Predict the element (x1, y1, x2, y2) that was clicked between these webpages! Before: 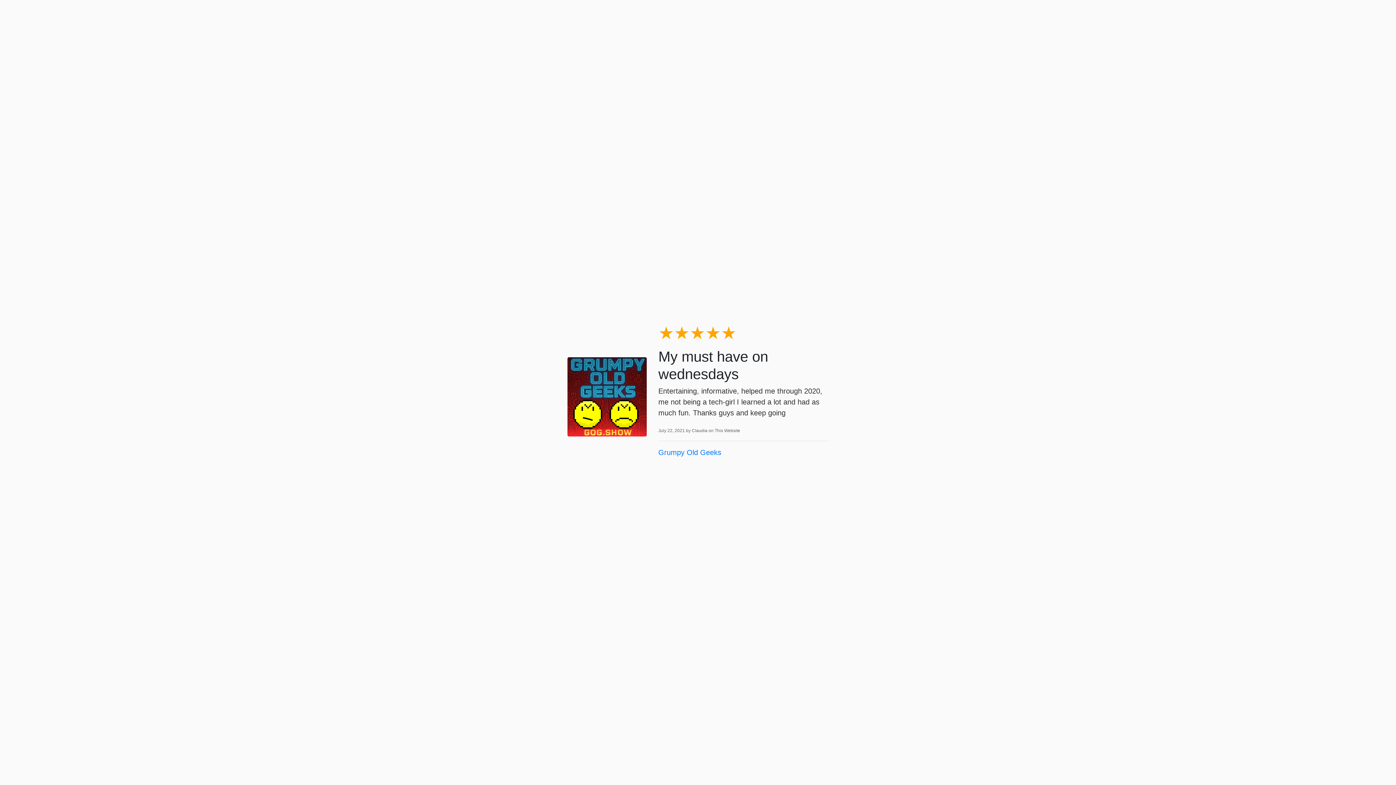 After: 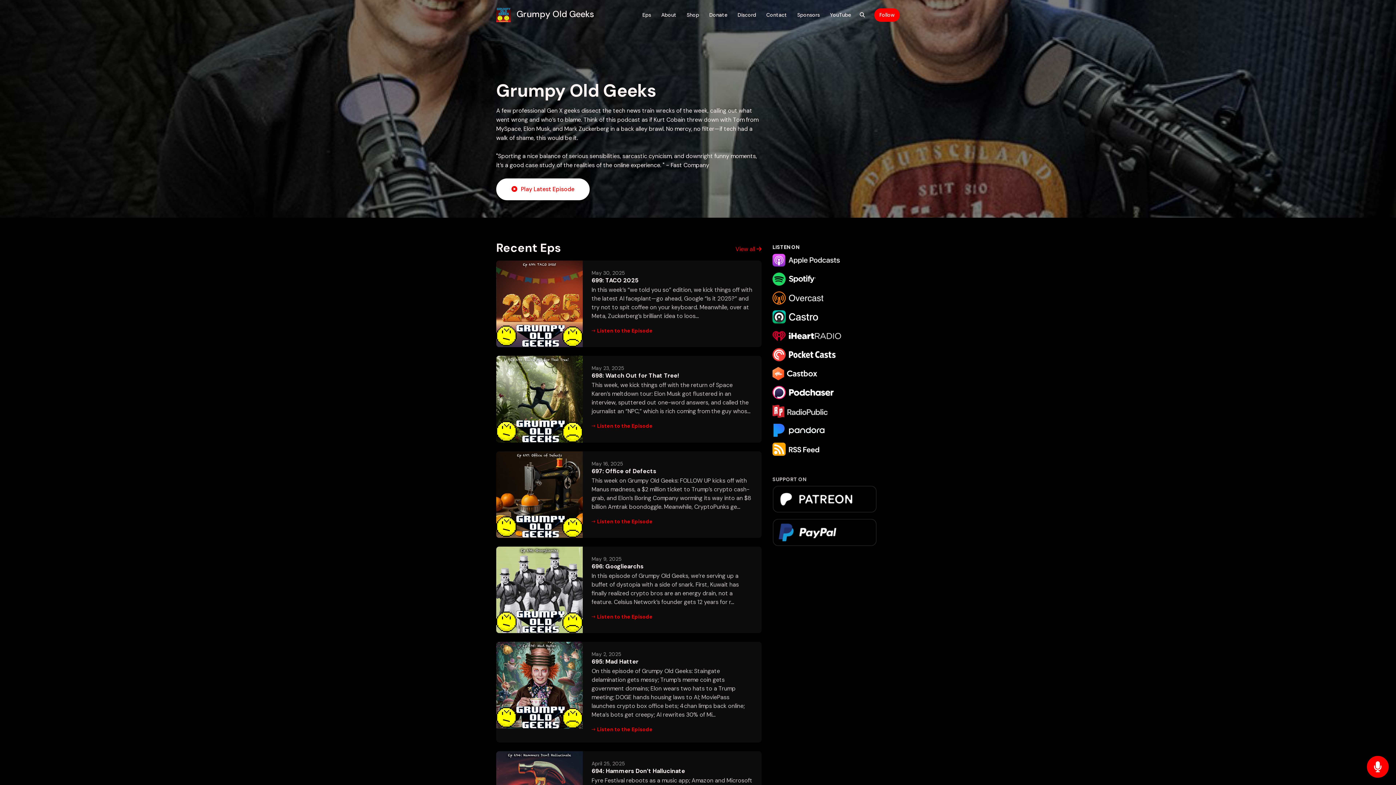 Action: bbox: (658, 448, 721, 456) label: Grumpy Old Geeks